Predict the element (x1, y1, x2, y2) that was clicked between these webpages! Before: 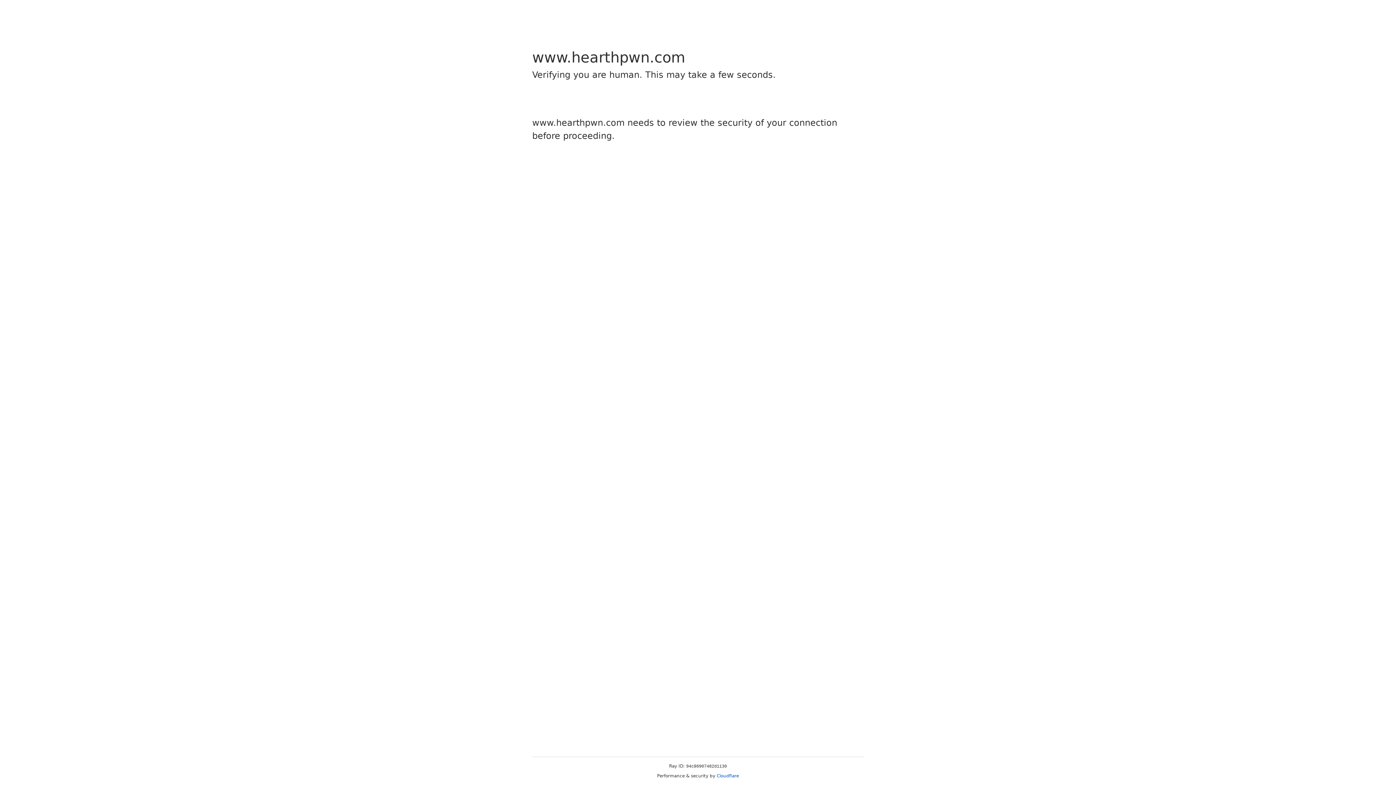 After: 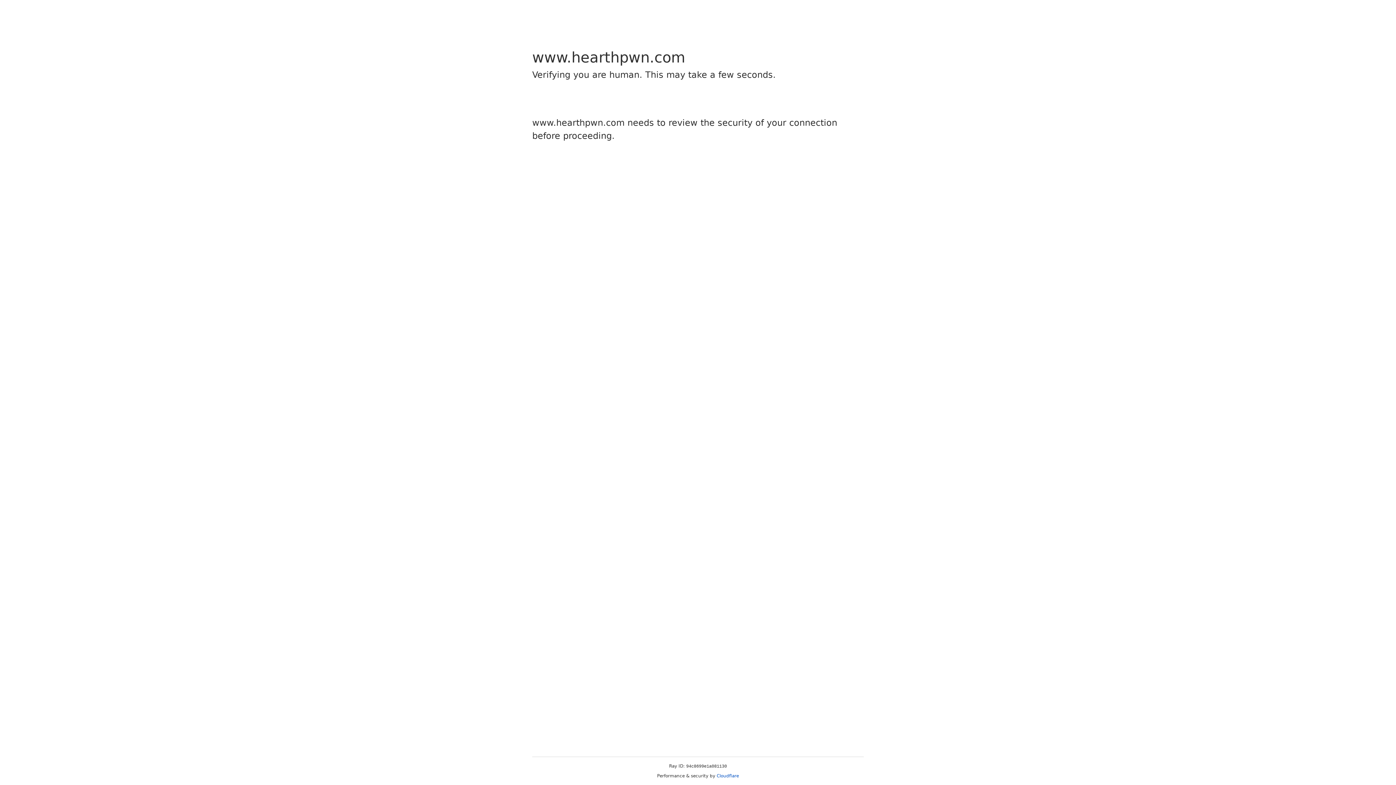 Action: bbox: (716, 773, 739, 778) label: Cloudflare